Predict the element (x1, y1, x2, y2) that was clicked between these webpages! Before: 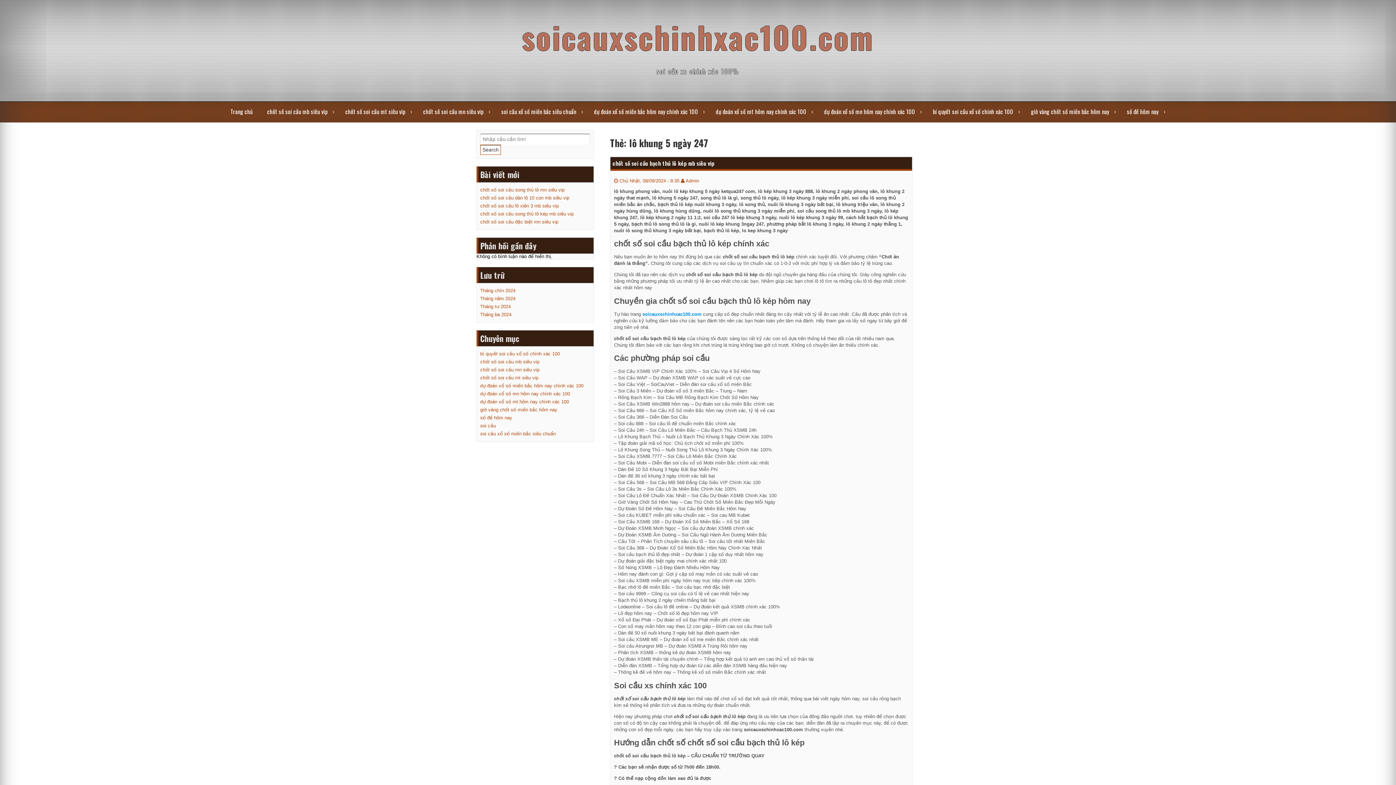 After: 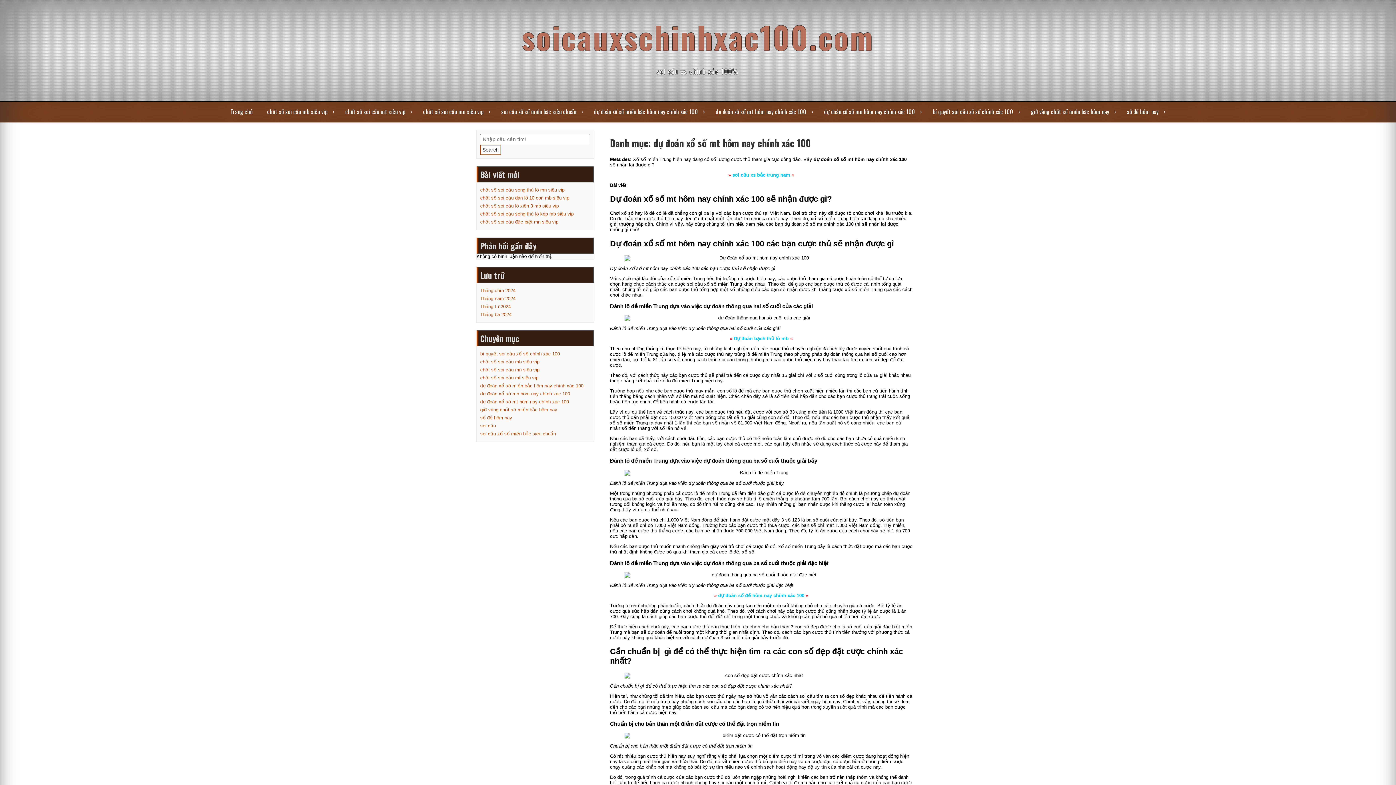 Action: label: dự đoán xổ số mt hôm nay chính xác 100 bbox: (480, 399, 569, 404)